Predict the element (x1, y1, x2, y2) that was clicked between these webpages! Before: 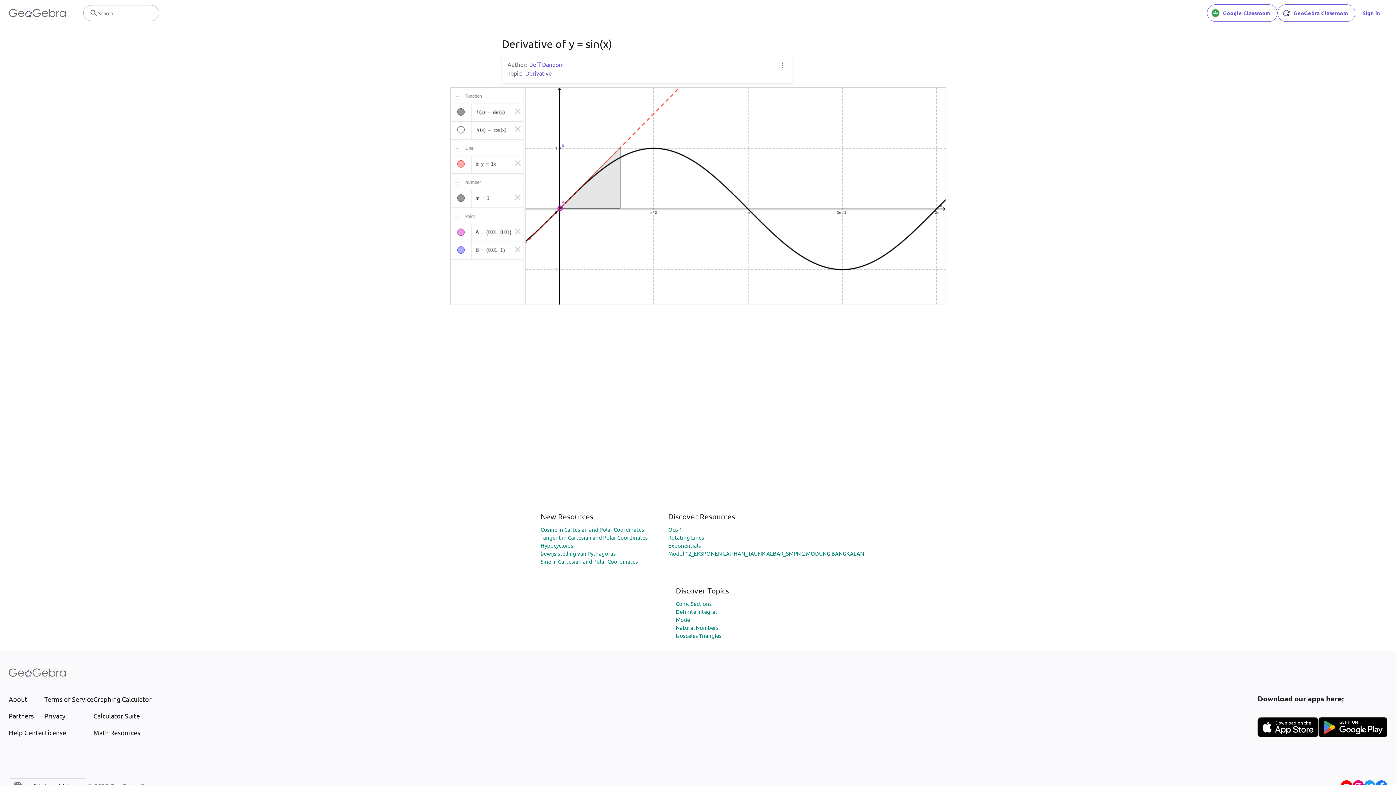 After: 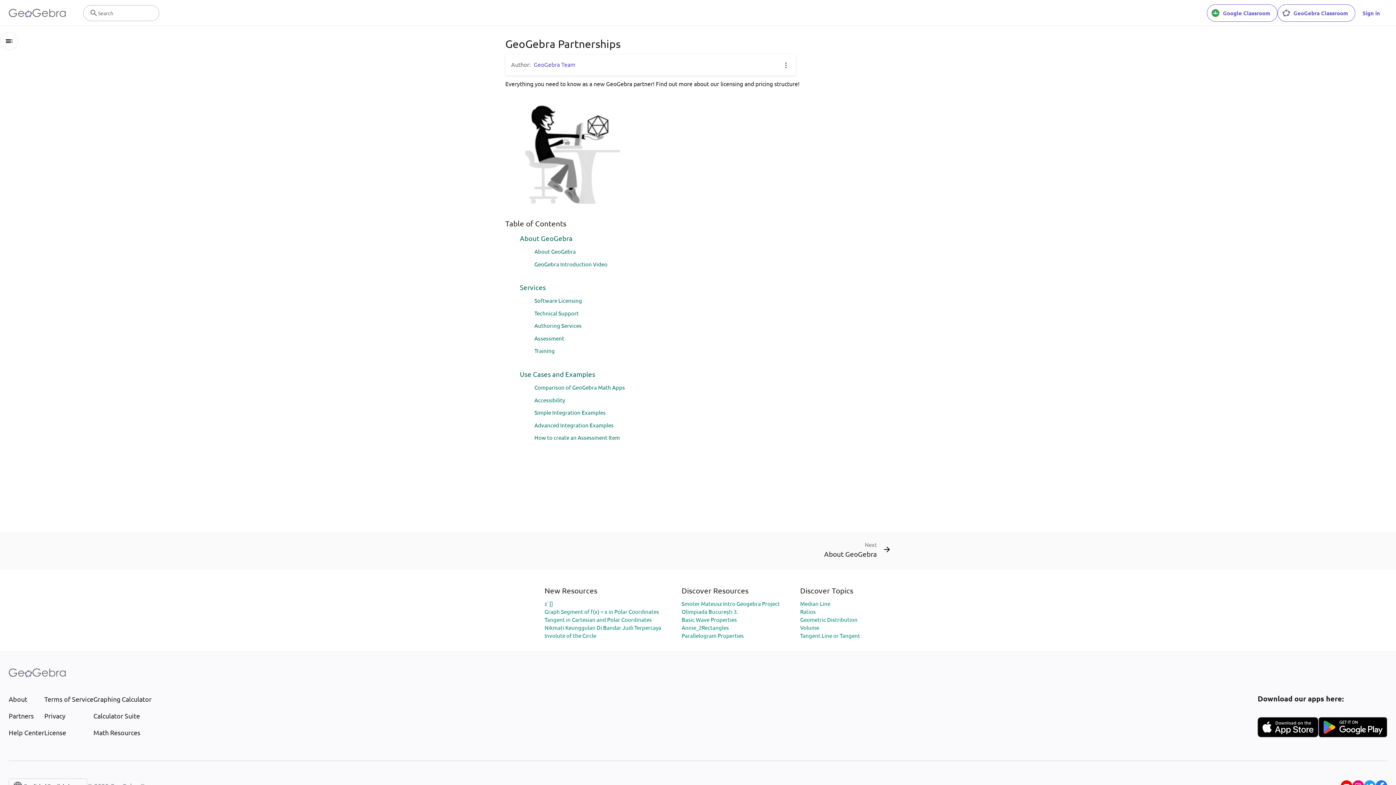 Action: bbox: (8, 711, 44, 721) label: Partners